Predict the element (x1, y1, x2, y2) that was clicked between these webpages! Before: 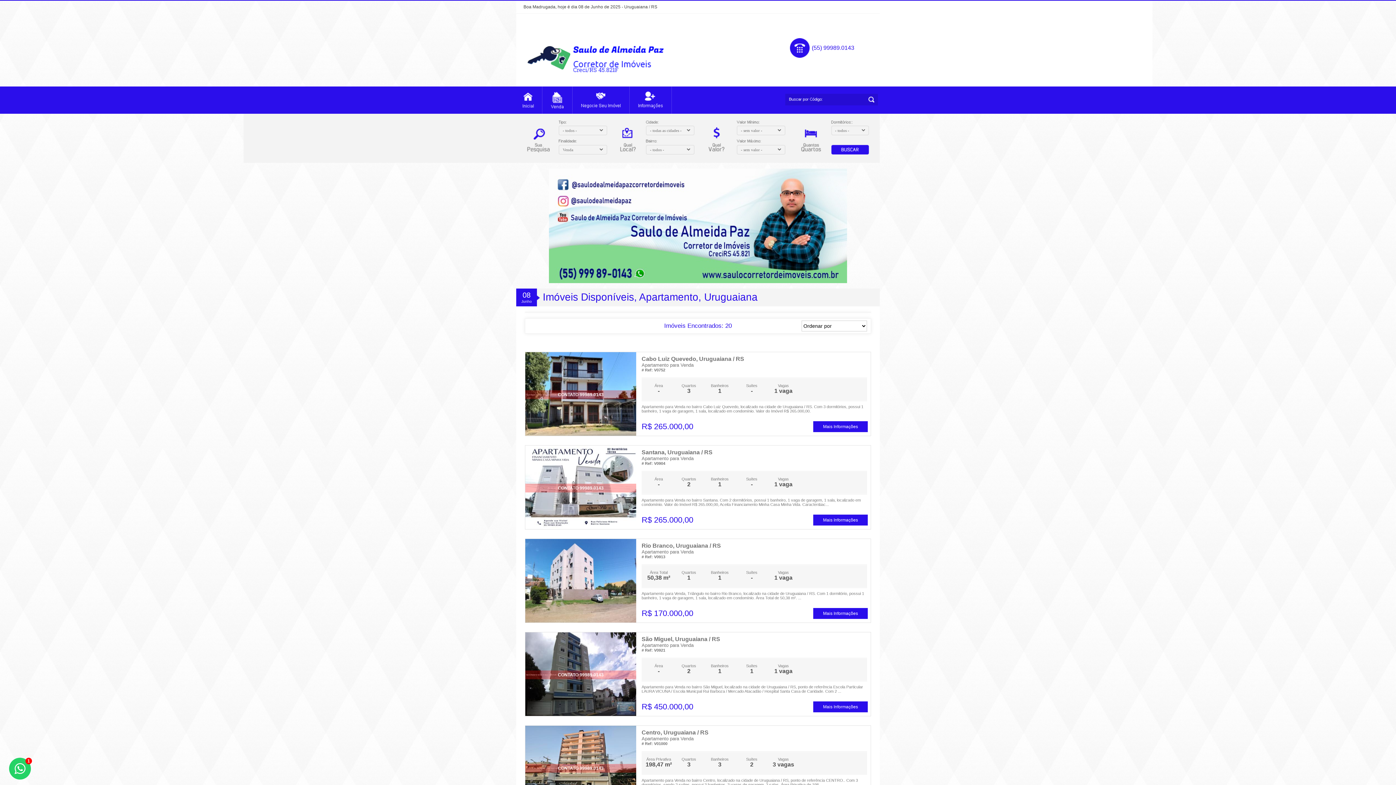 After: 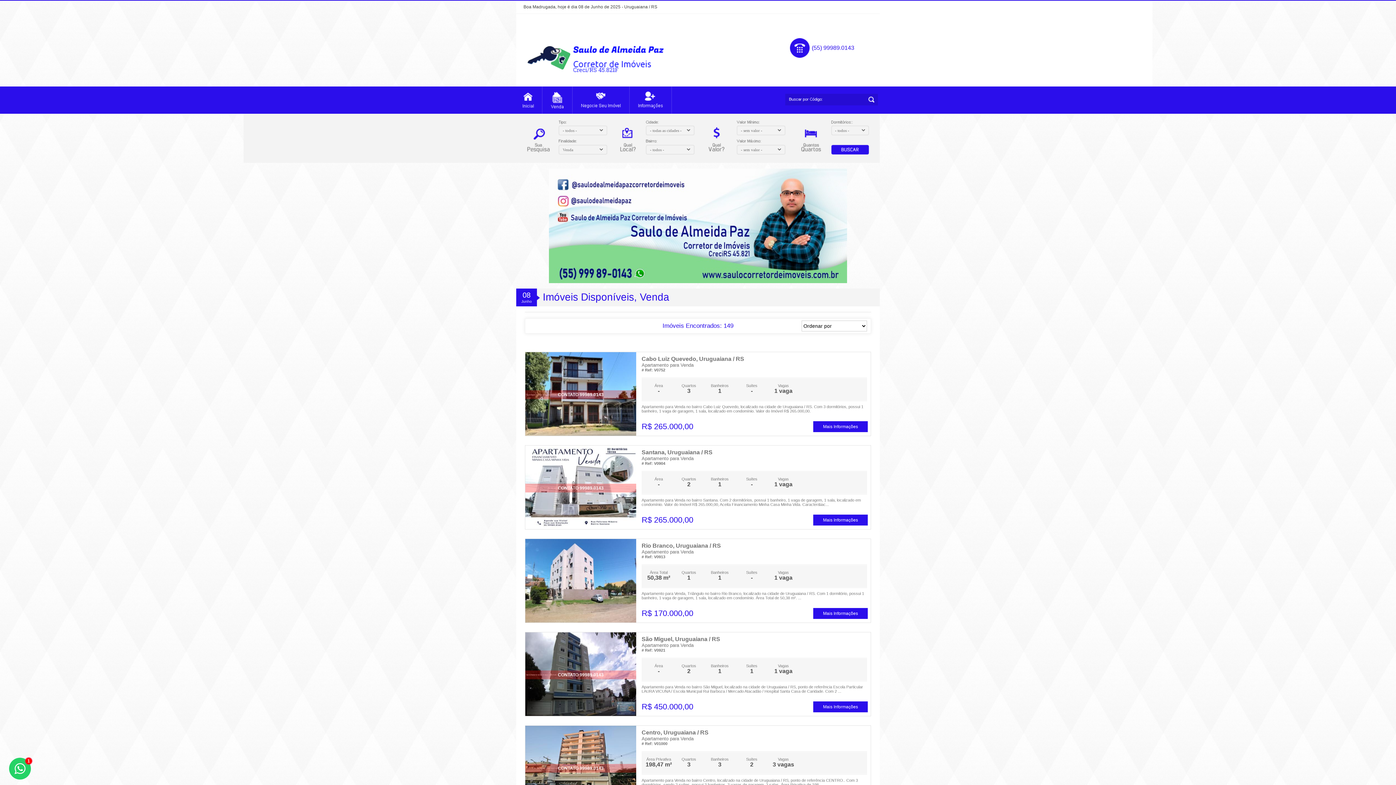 Action: bbox: (833, 142, 870, 153)